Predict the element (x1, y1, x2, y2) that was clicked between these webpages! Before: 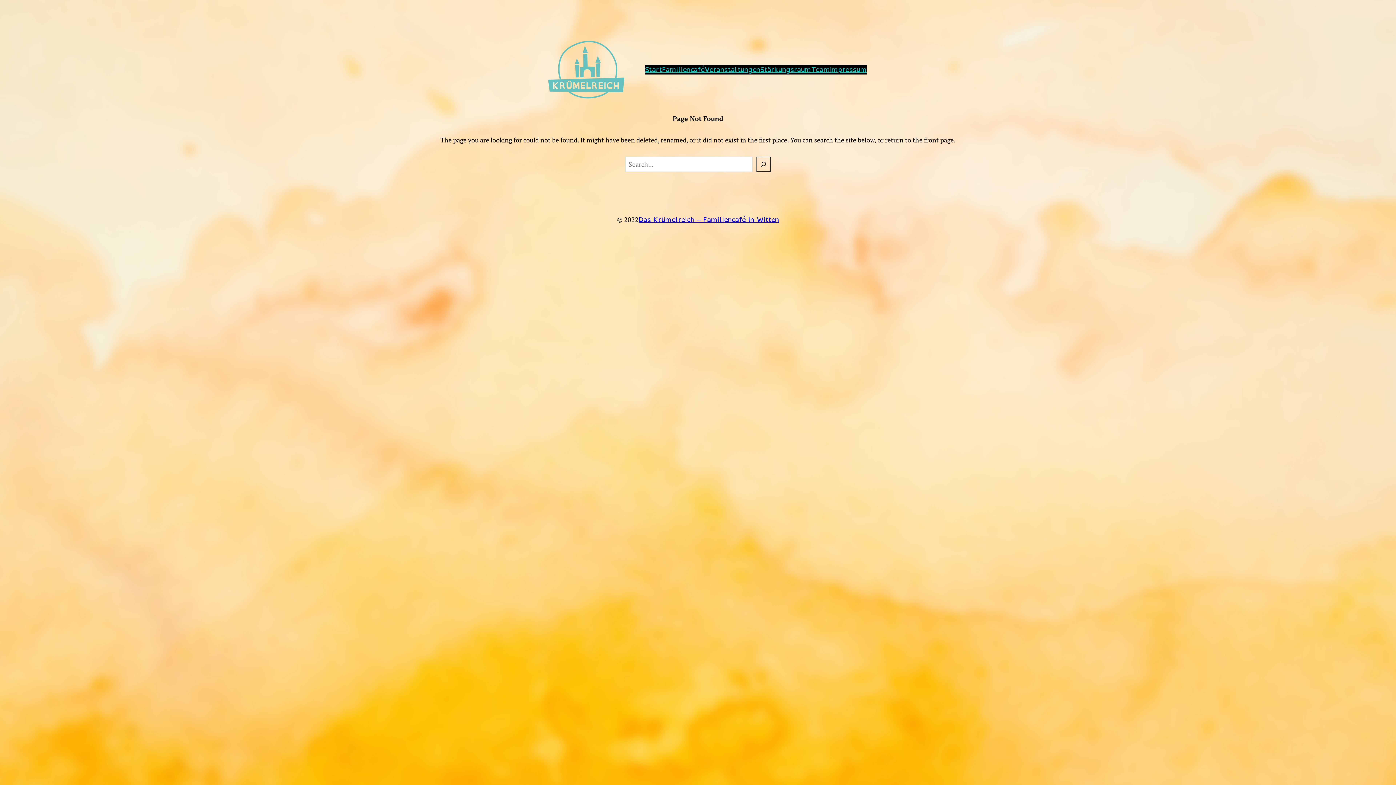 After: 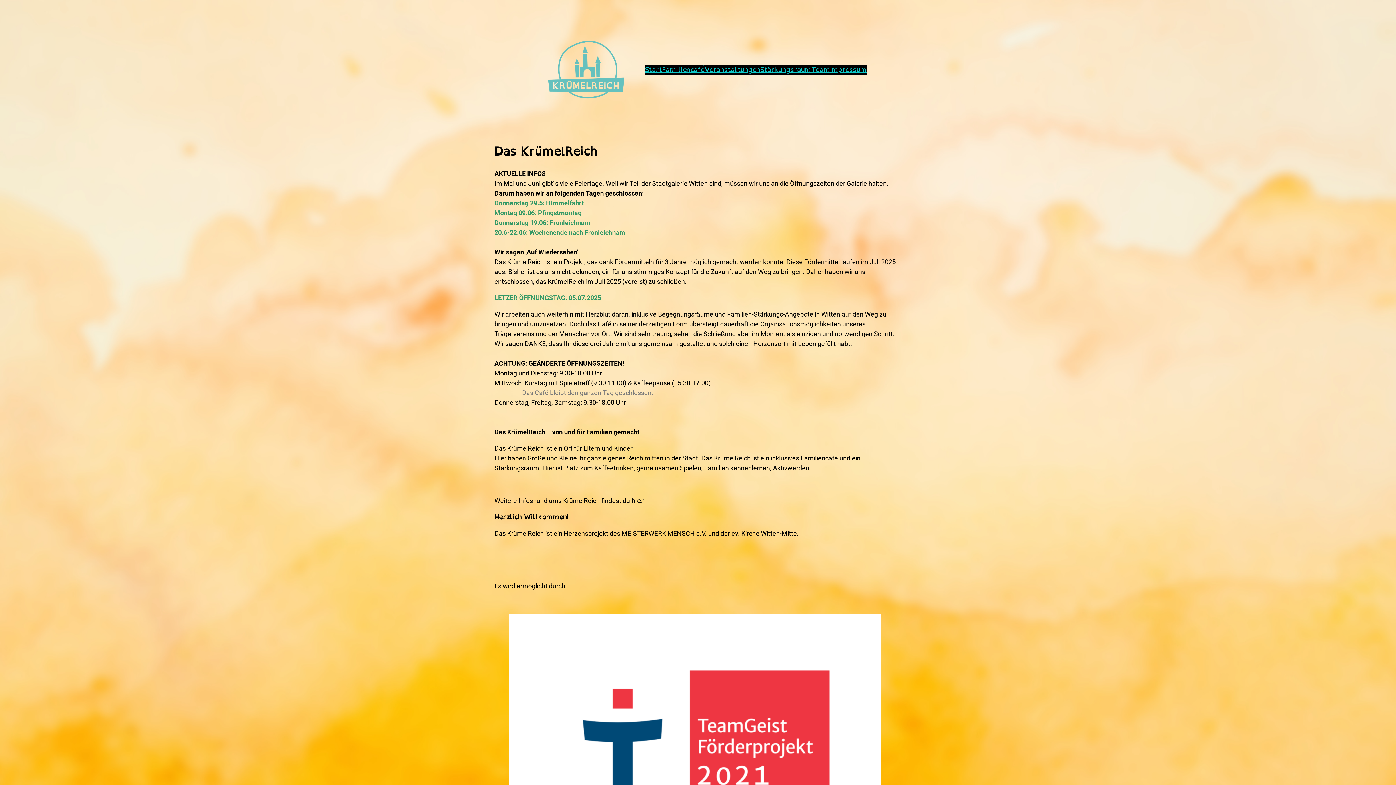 Action: bbox: (544, 35, 630, 104)